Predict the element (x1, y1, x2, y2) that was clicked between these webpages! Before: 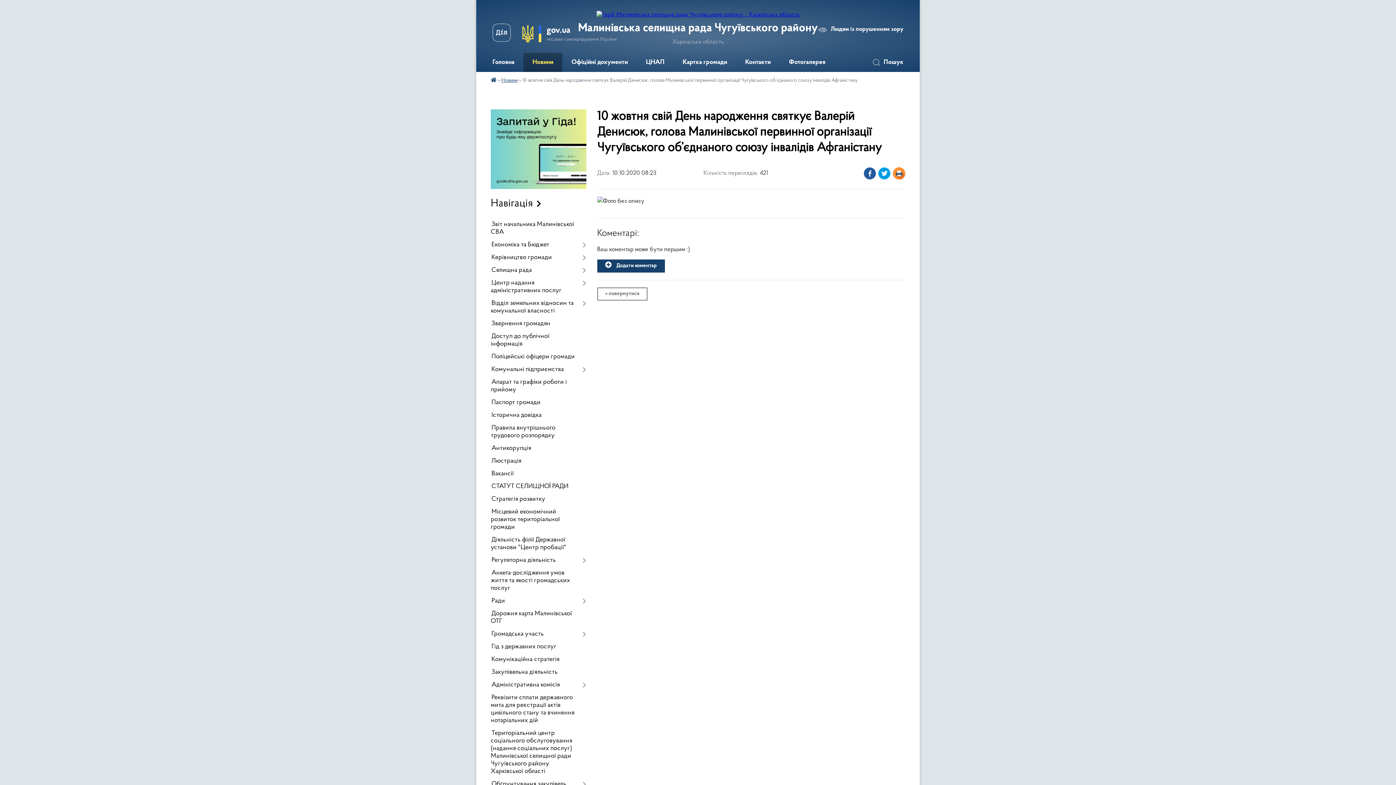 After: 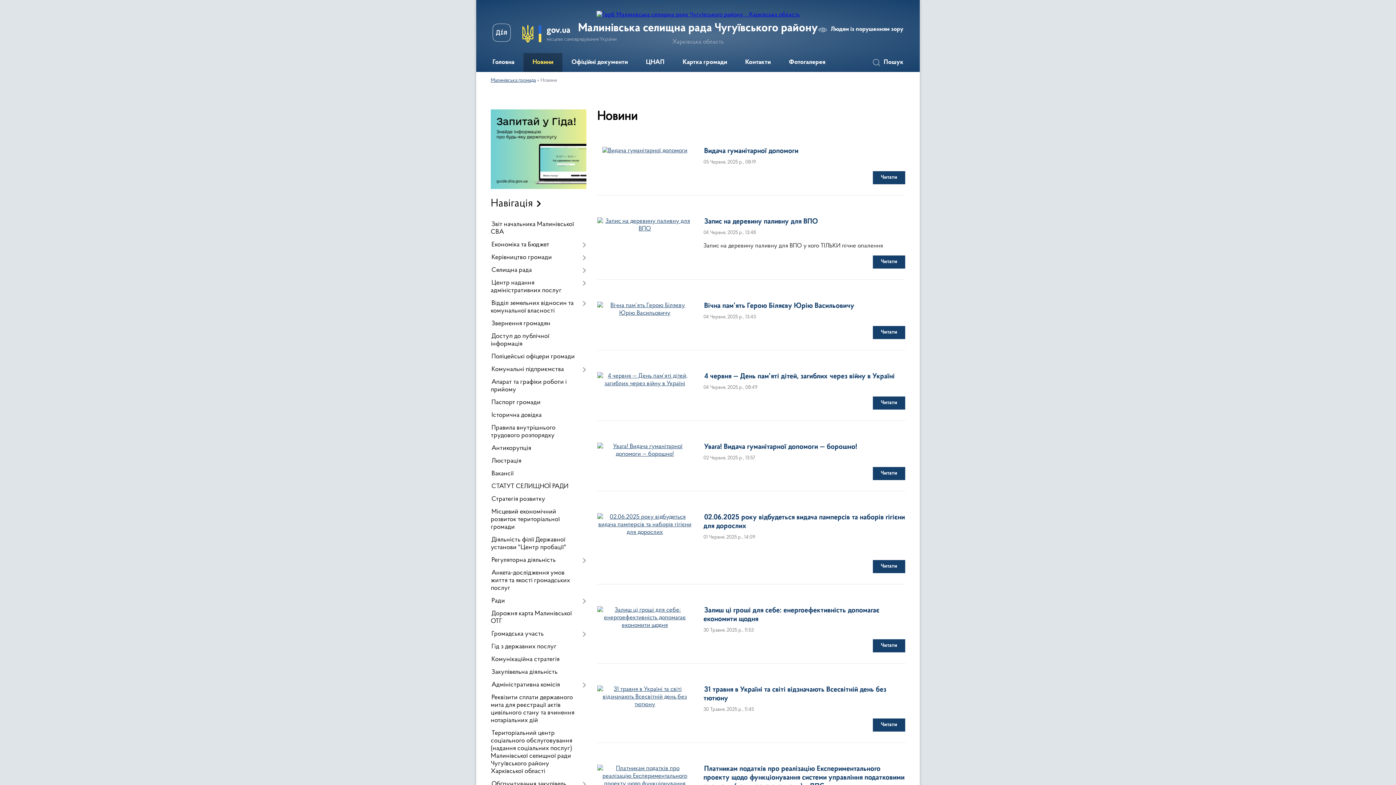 Action: bbox: (501, 78, 517, 83) label: Новини